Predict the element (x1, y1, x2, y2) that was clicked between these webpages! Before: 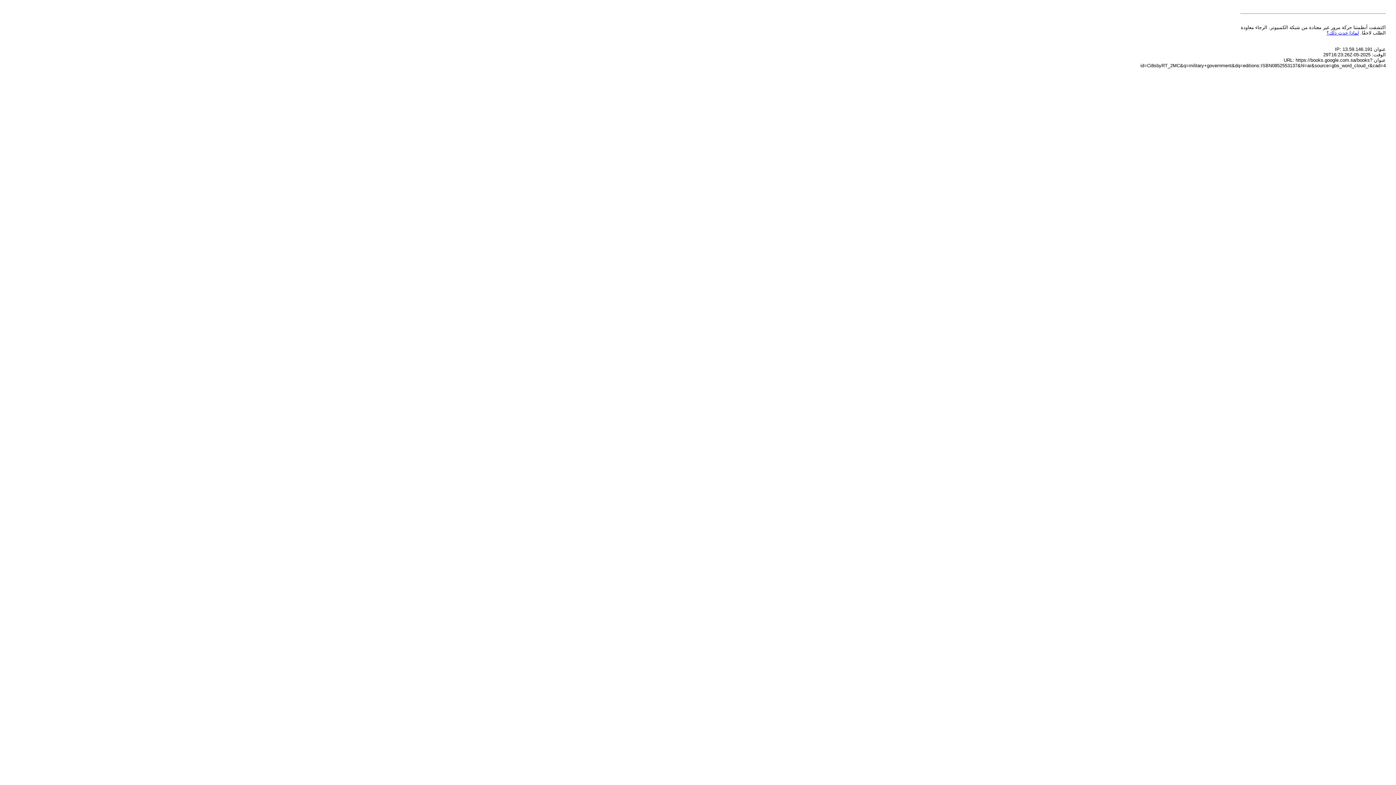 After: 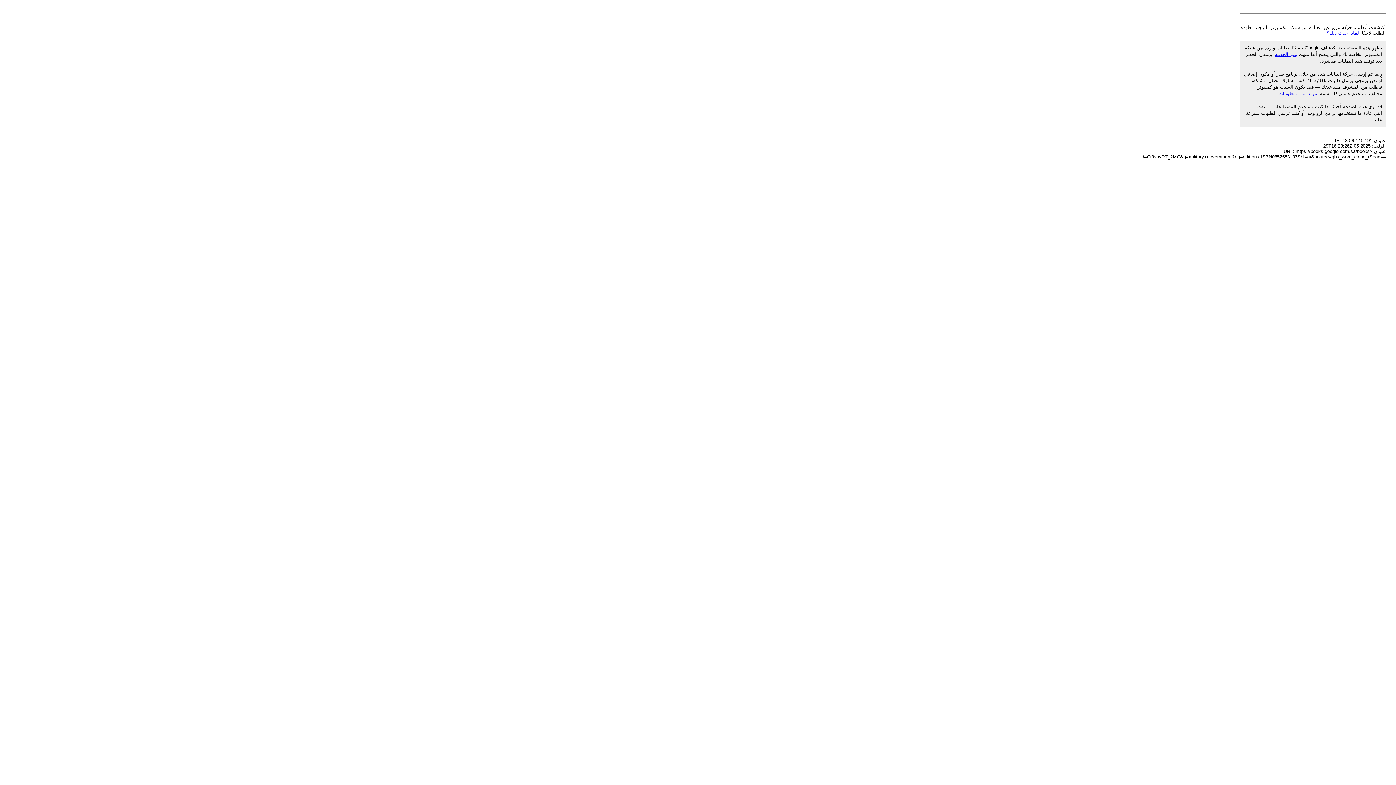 Action: label: لماذا حدث ذلك؟ bbox: (1326, 30, 1359, 35)